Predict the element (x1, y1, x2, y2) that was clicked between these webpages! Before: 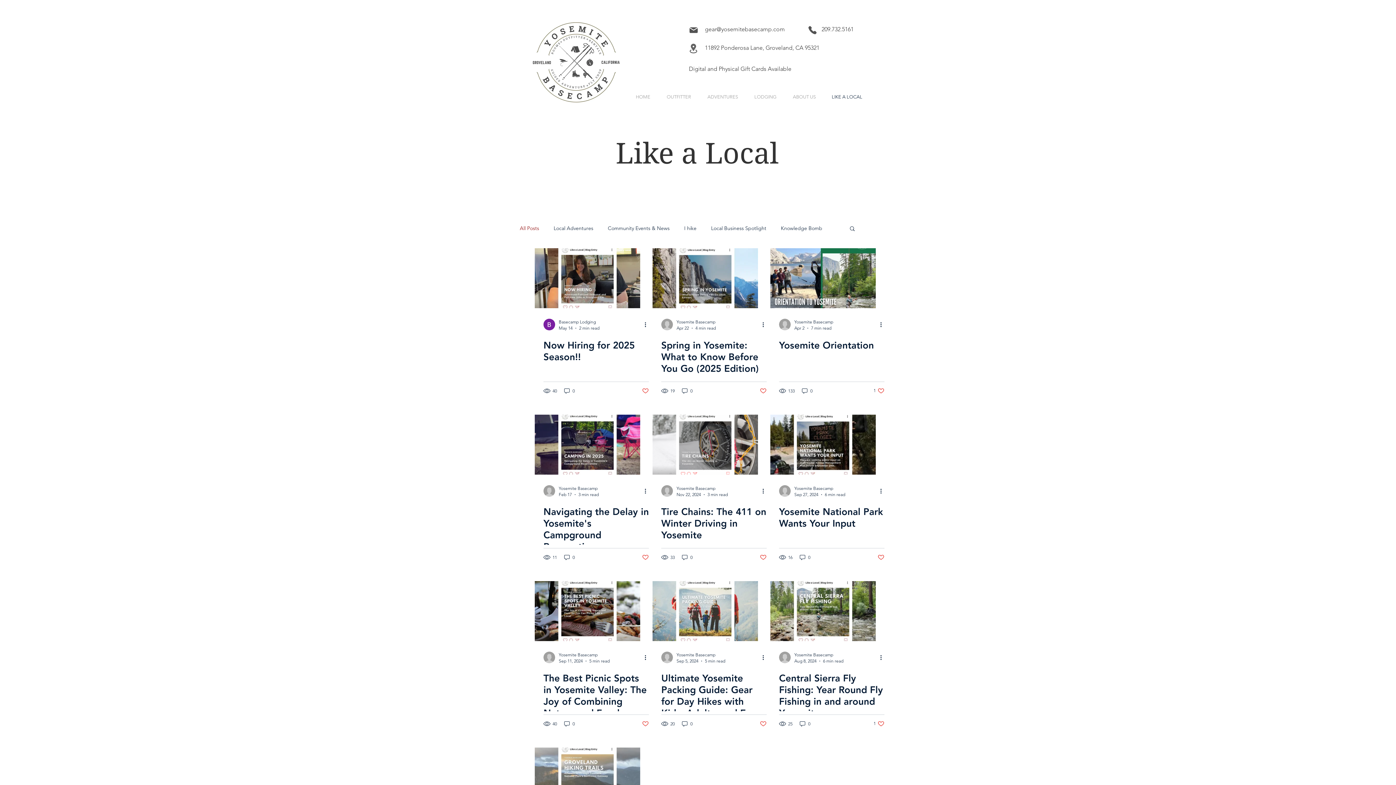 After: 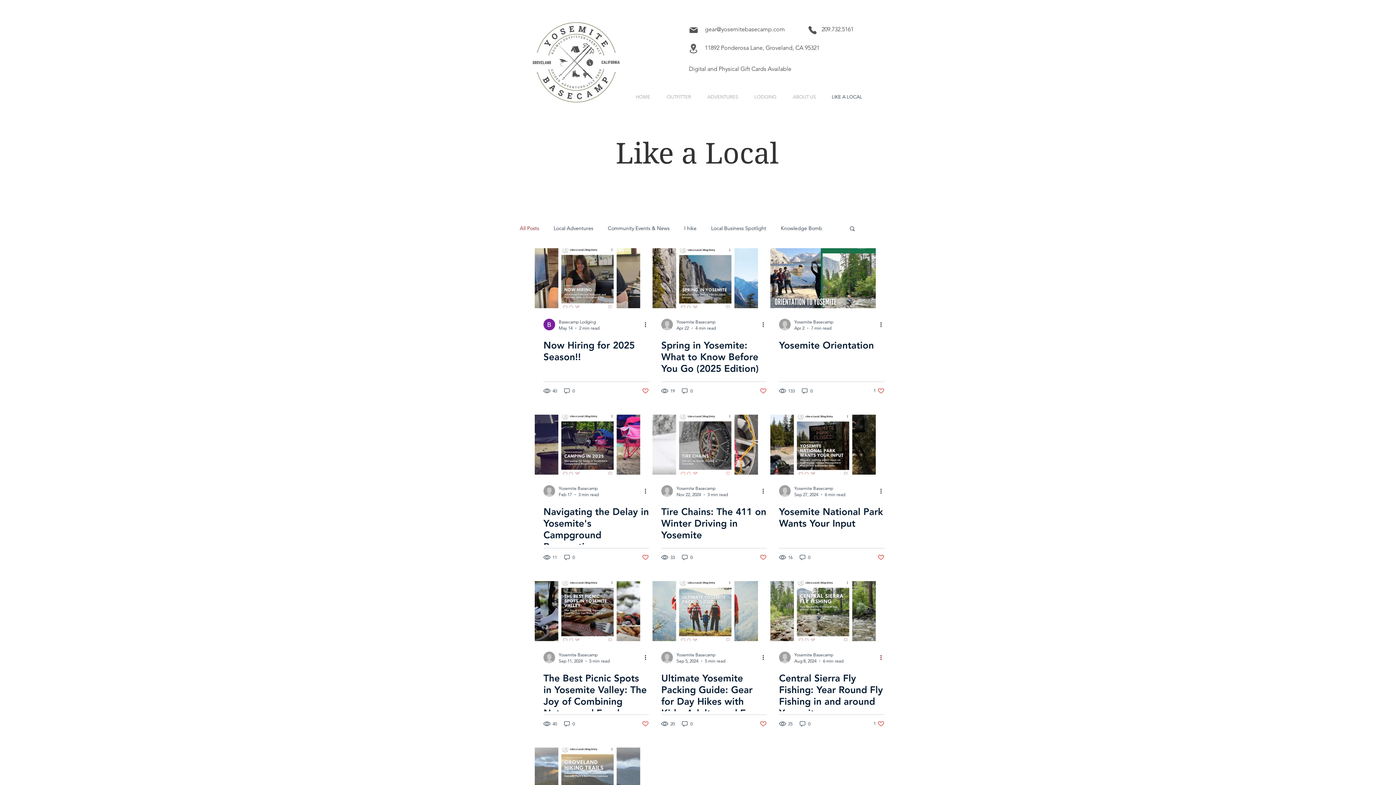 Action: label: More actions bbox: (879, 653, 888, 662)